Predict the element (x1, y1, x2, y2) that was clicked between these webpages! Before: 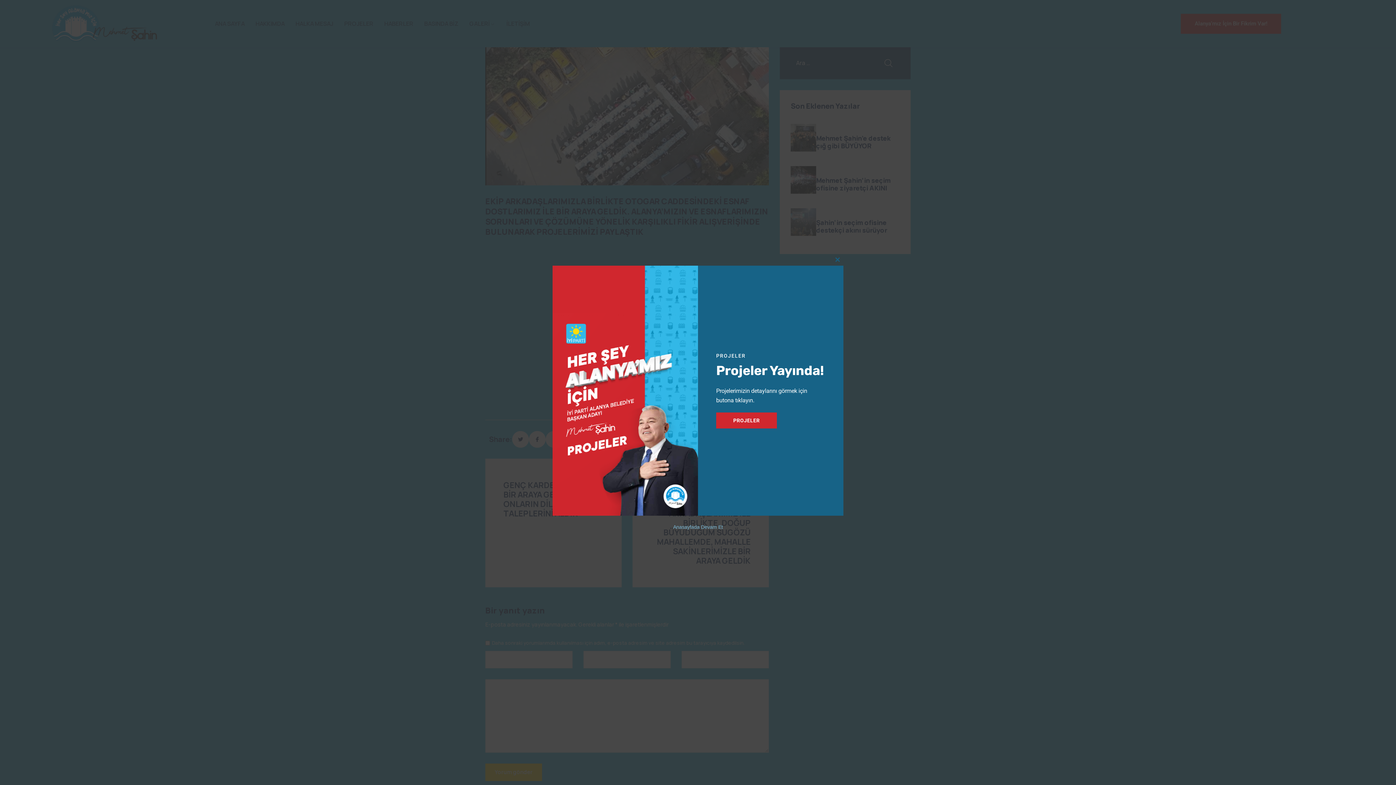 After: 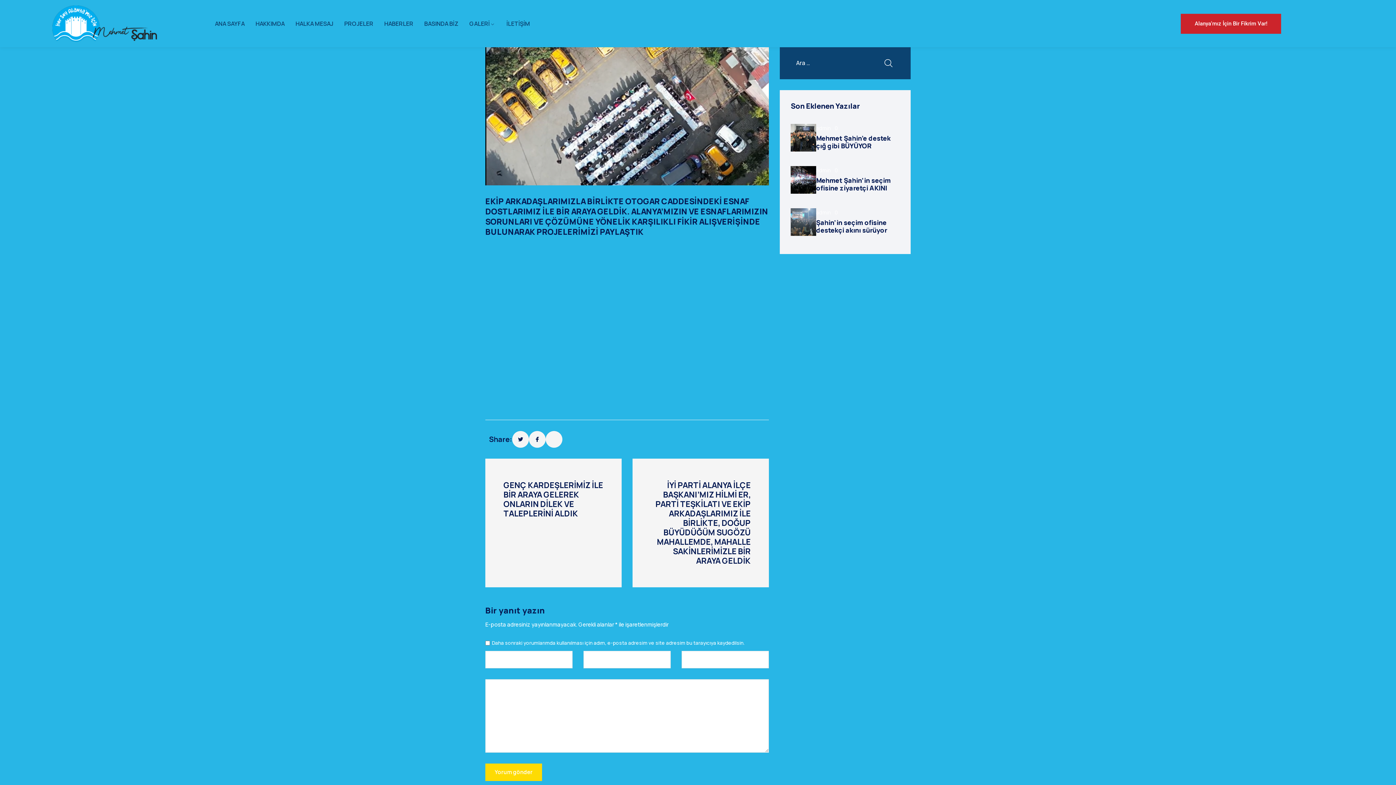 Action: label: Close this module bbox: (832, 254, 843, 265)